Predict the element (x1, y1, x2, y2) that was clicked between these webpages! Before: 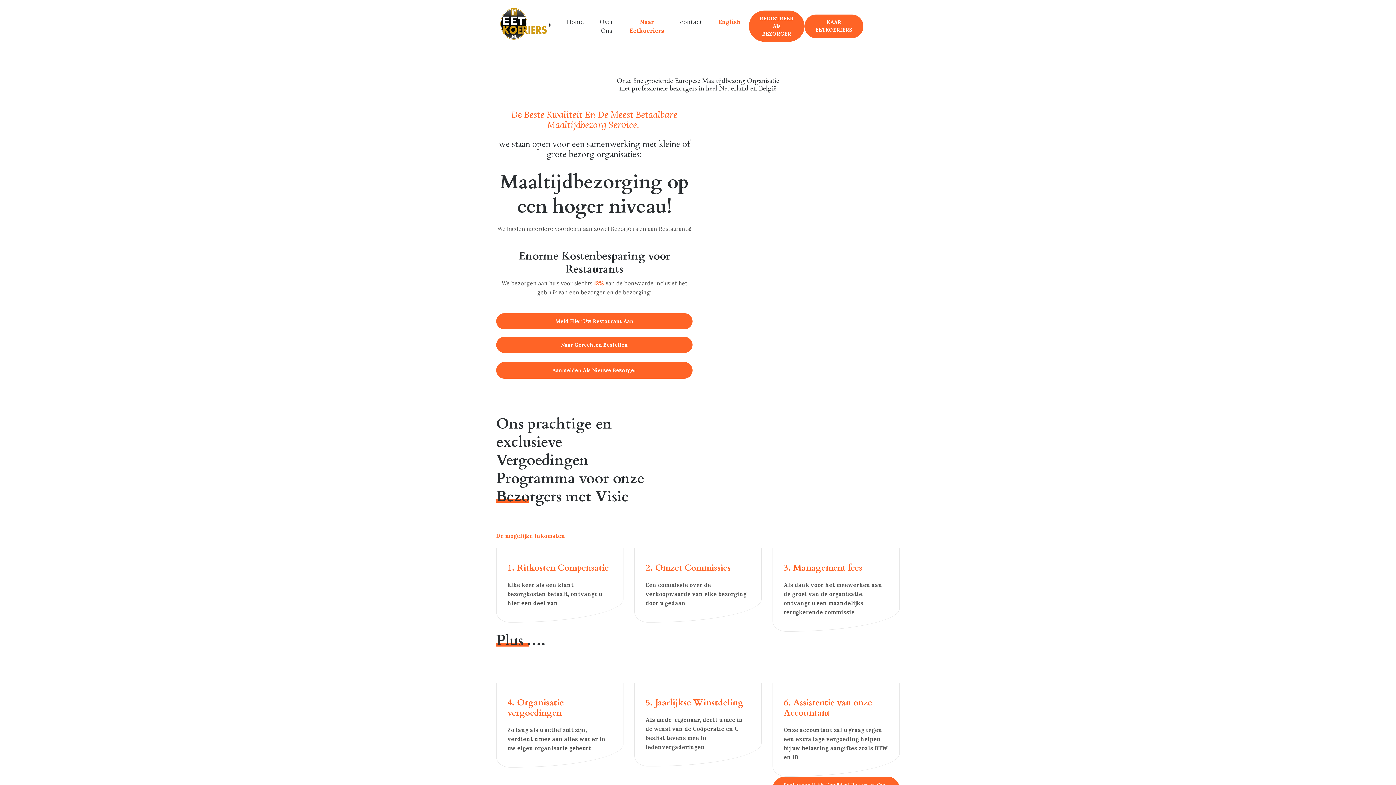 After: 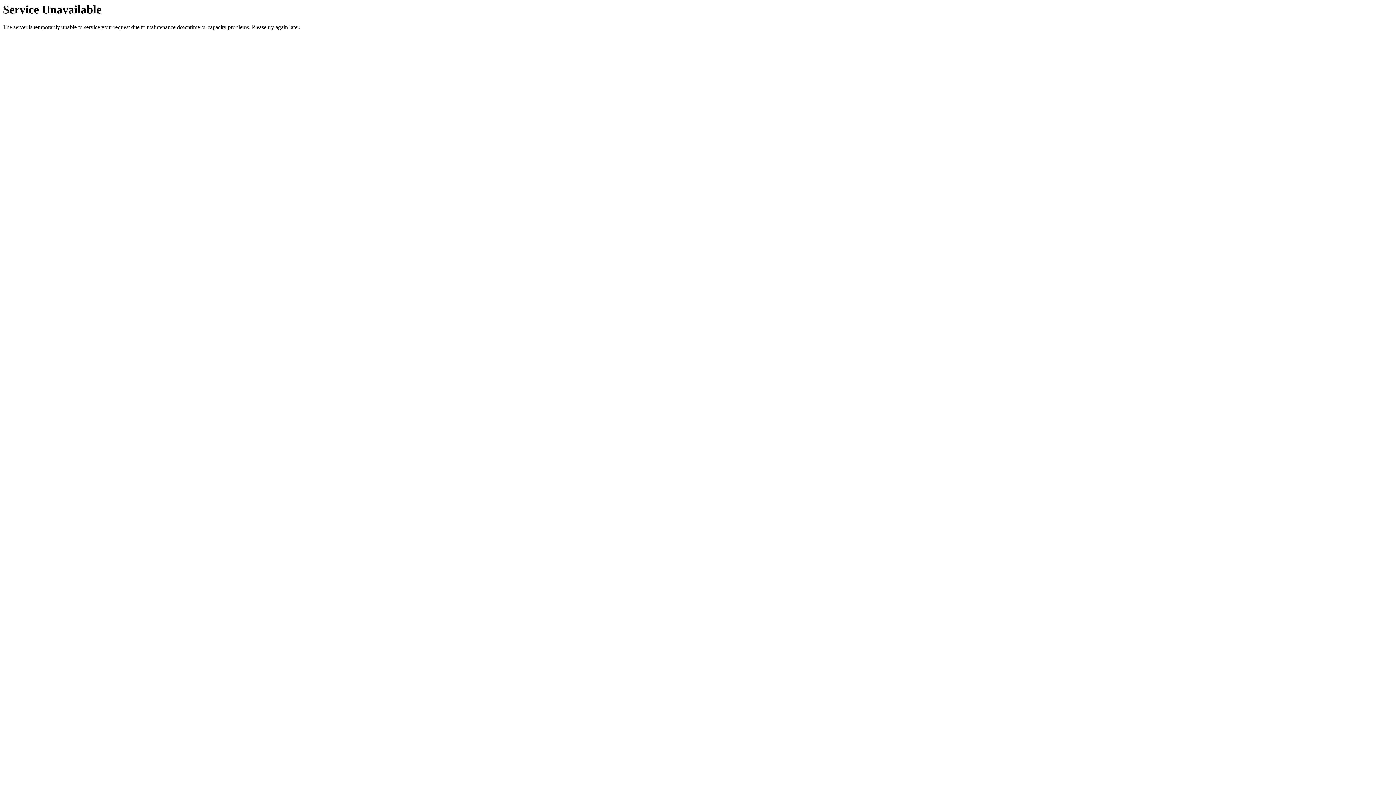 Action: bbox: (496, 8, 553, 44)